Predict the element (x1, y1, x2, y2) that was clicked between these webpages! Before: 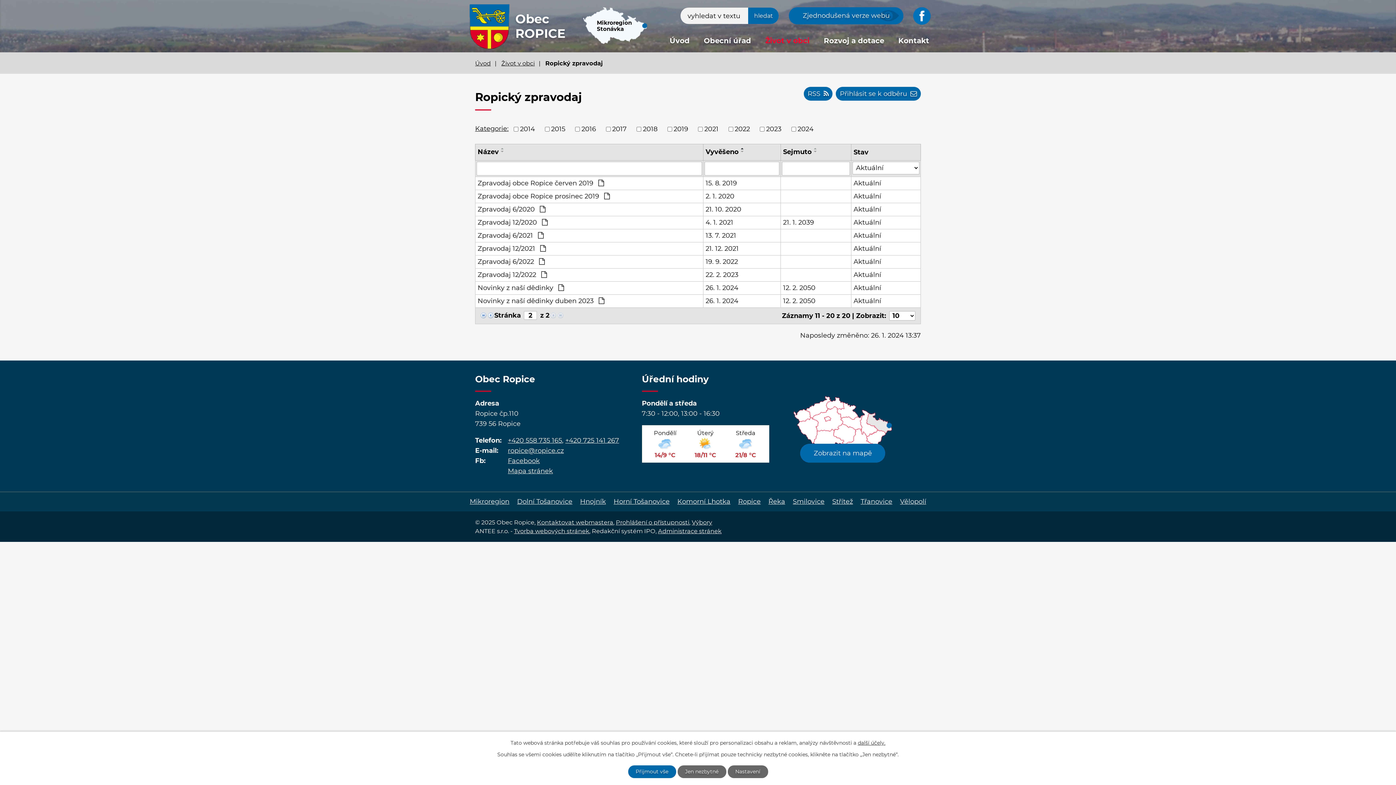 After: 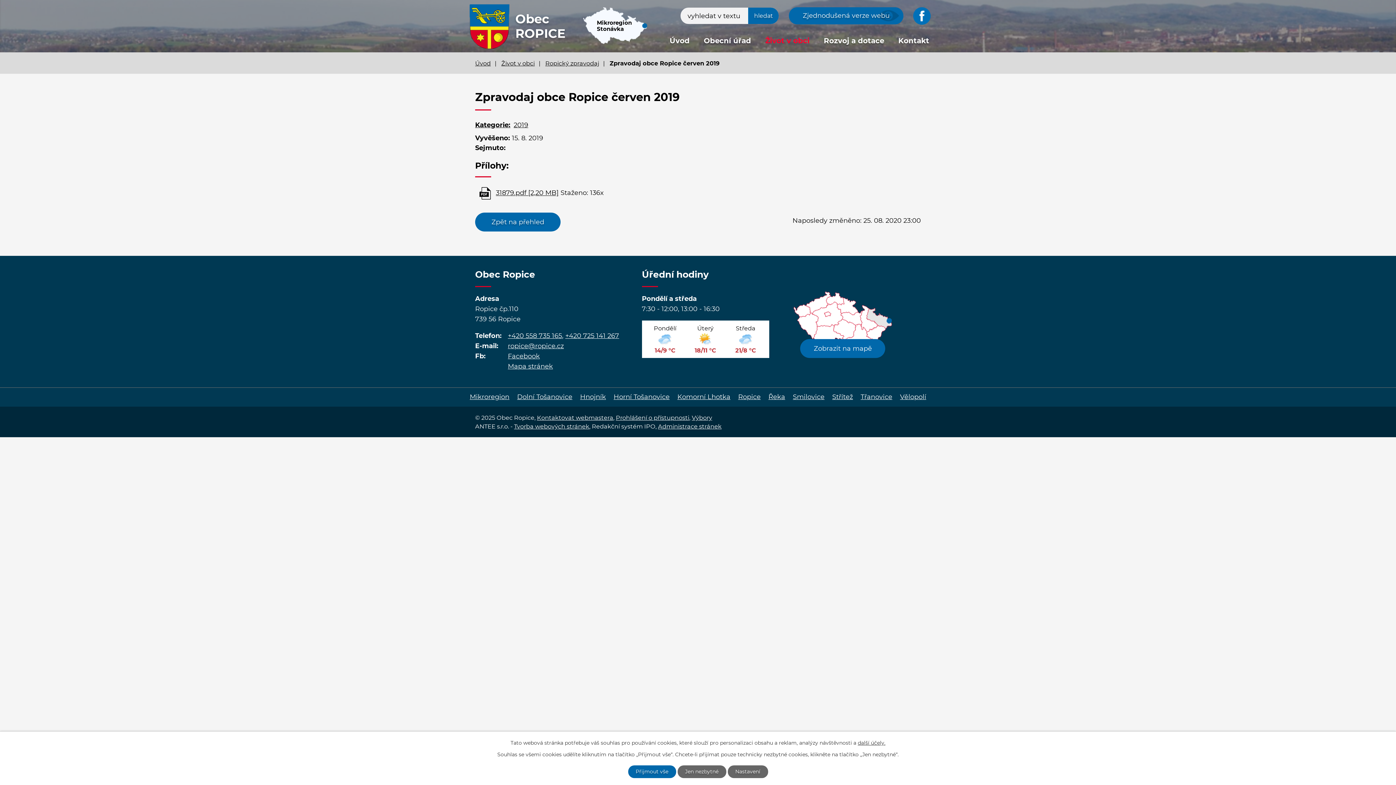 Action: bbox: (477, 178, 701, 188) label: Zpravodaj obce Ropice červen 2019 